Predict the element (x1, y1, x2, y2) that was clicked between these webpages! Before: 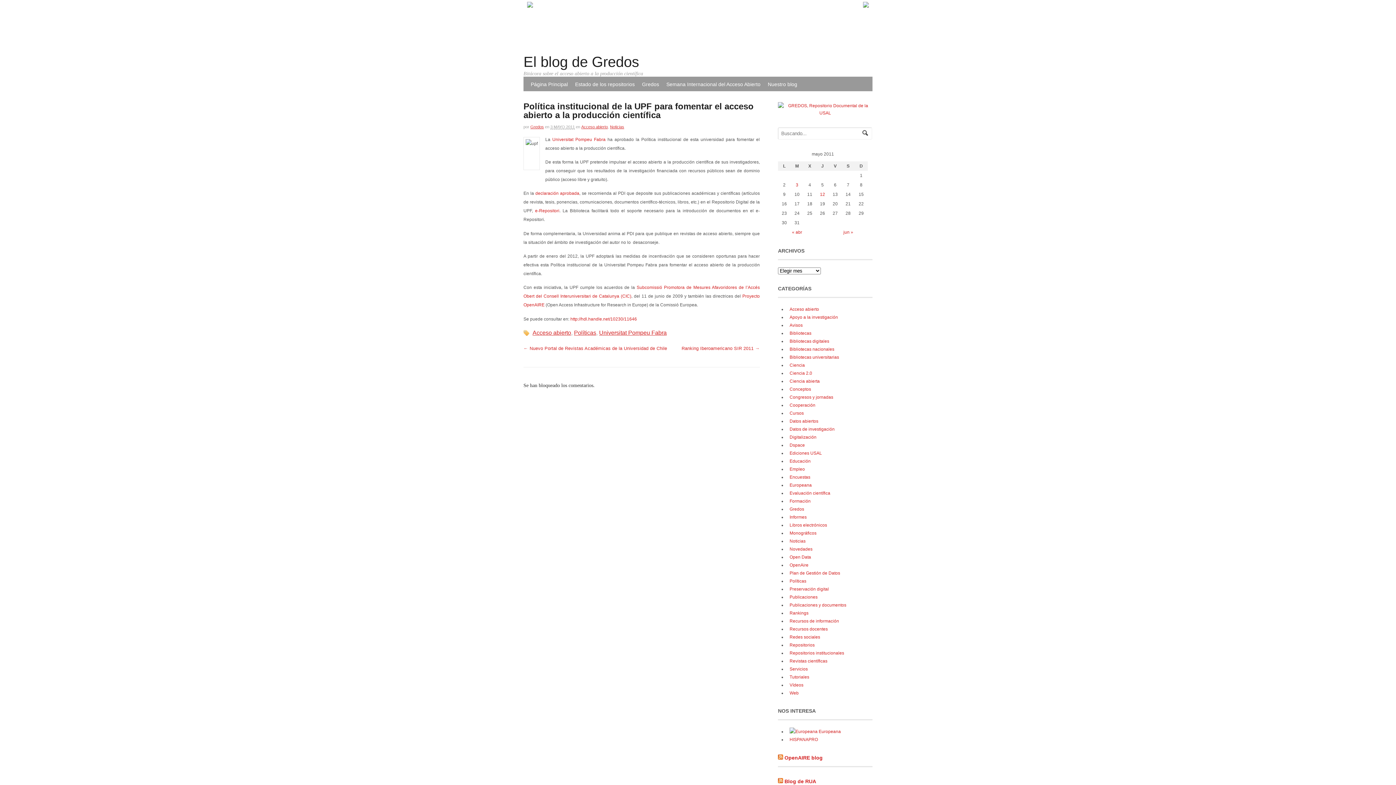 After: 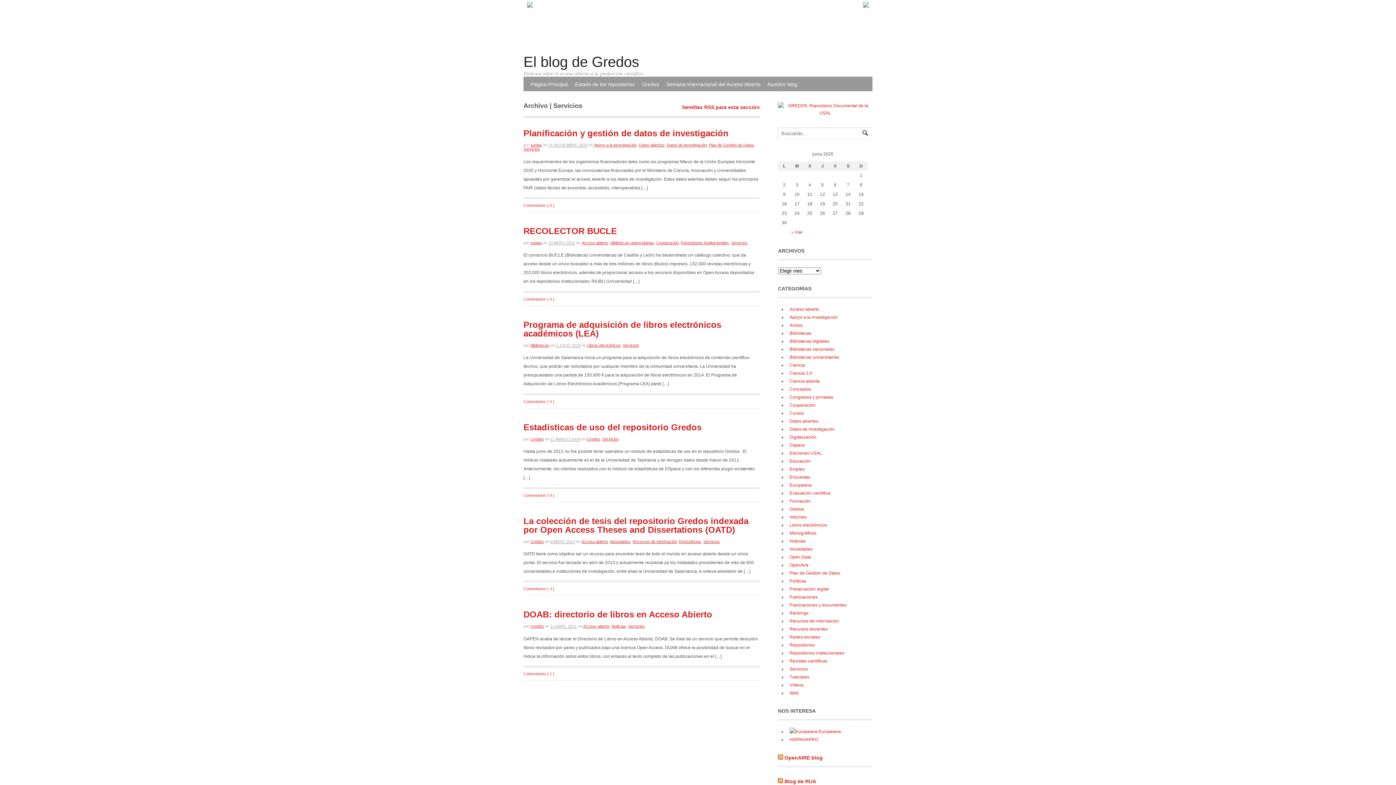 Action: label: Servicios bbox: (788, 666, 808, 672)